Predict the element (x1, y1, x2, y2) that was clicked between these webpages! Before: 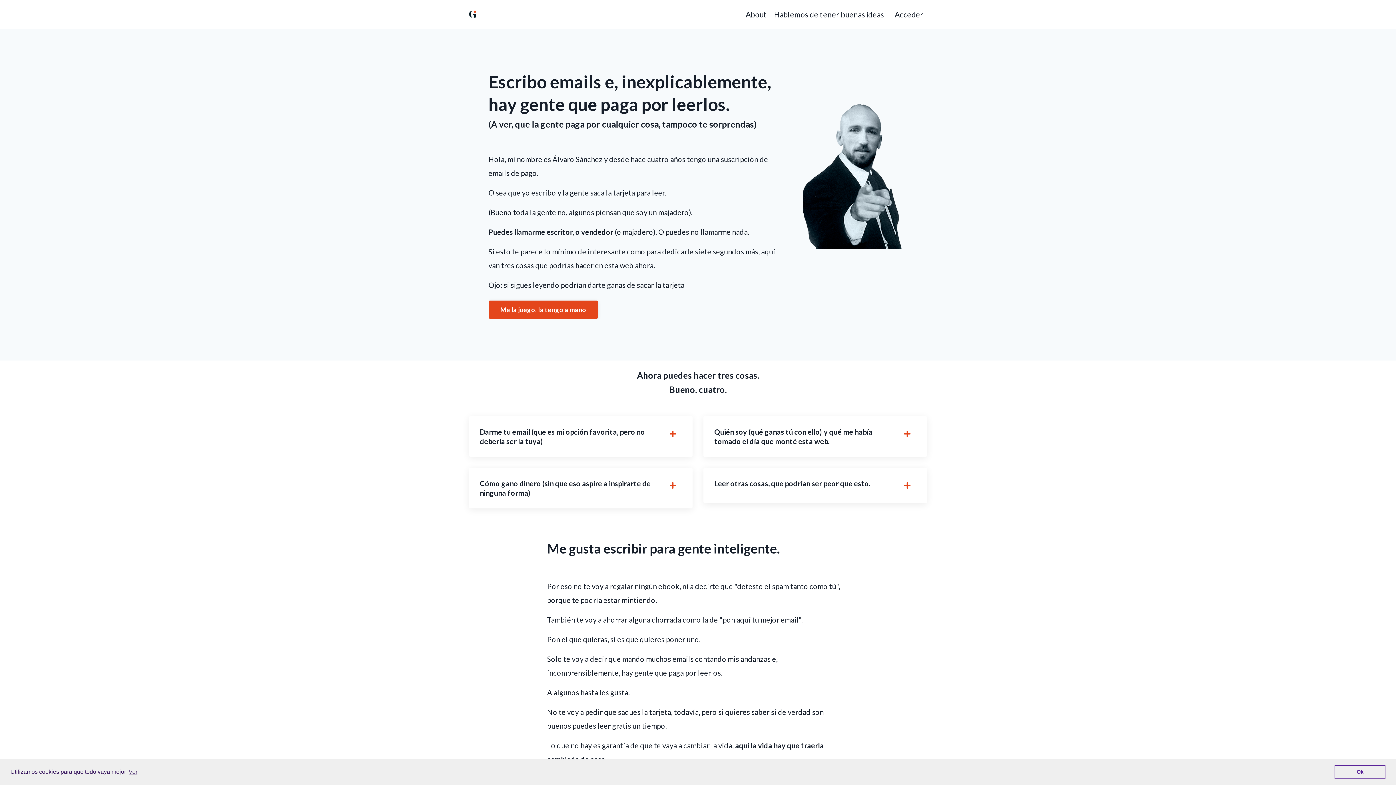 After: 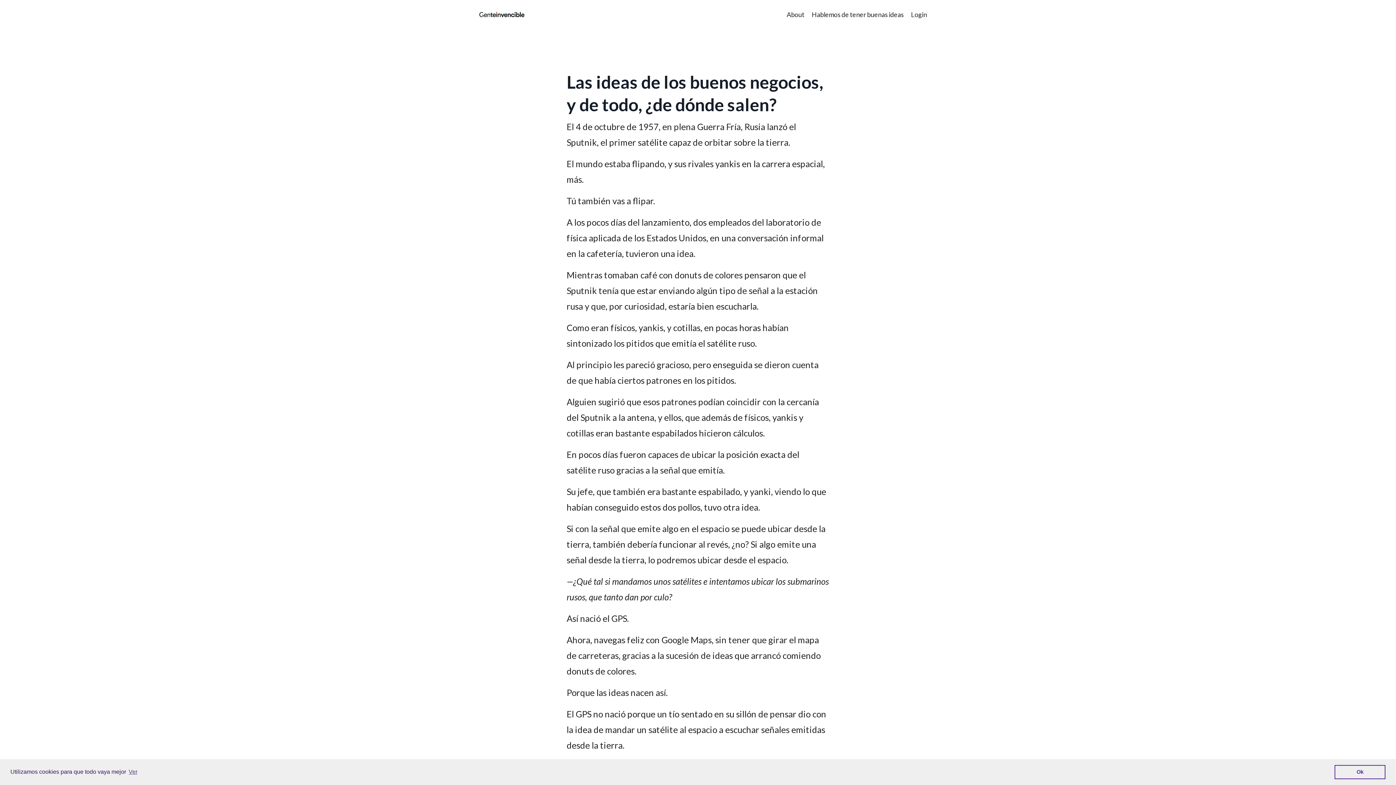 Action: bbox: (774, 7, 884, 21) label: Hablemos de tener buenas ideas